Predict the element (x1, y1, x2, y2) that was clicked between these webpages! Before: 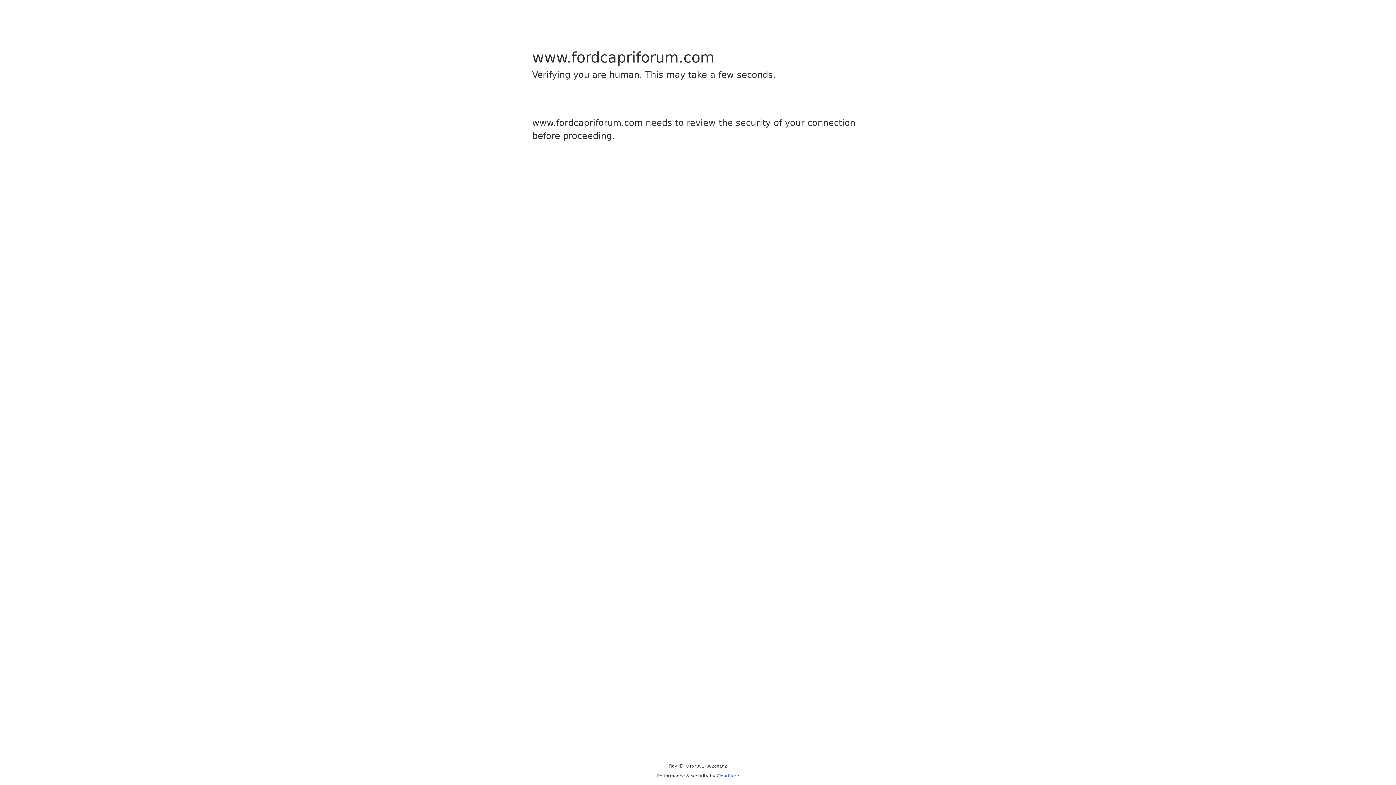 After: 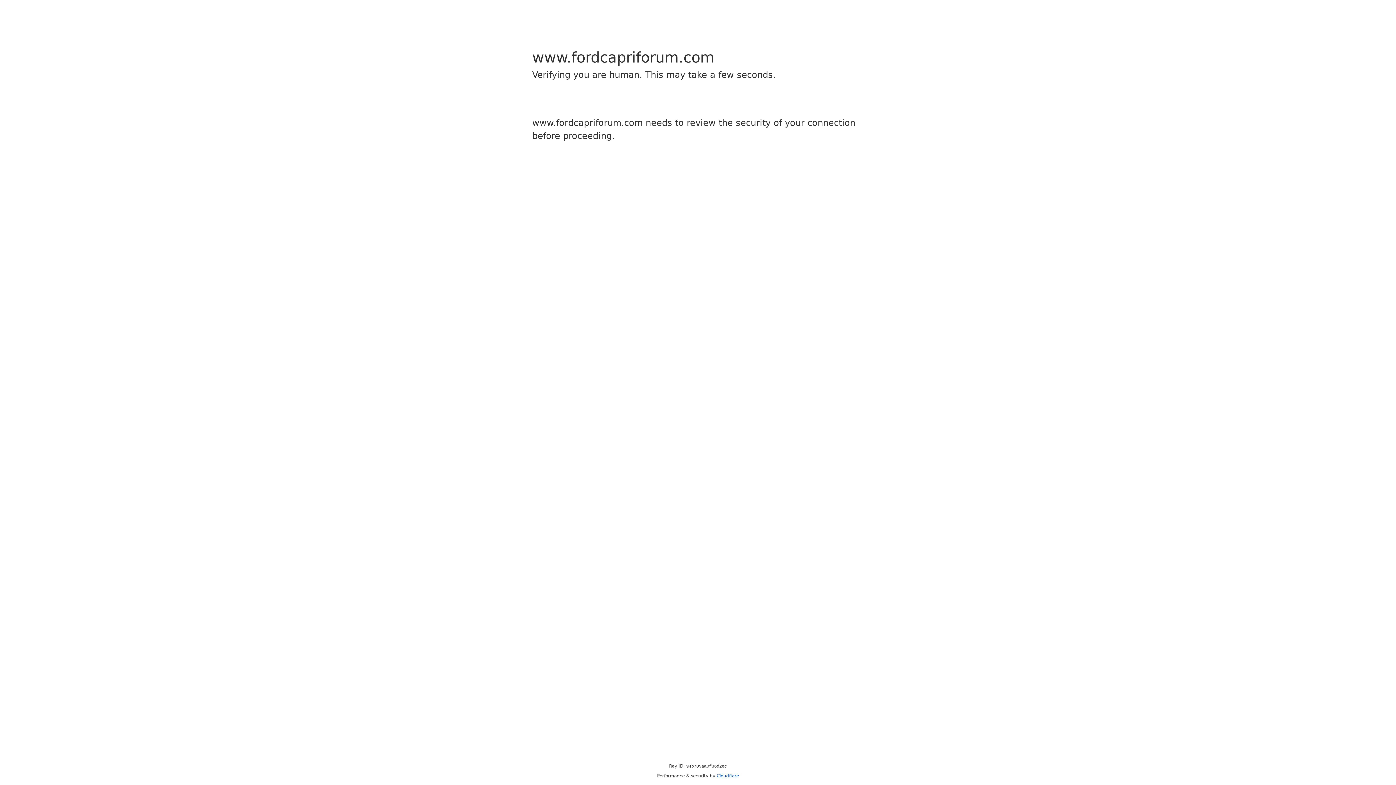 Action: label: Cloudflare bbox: (716, 773, 739, 778)